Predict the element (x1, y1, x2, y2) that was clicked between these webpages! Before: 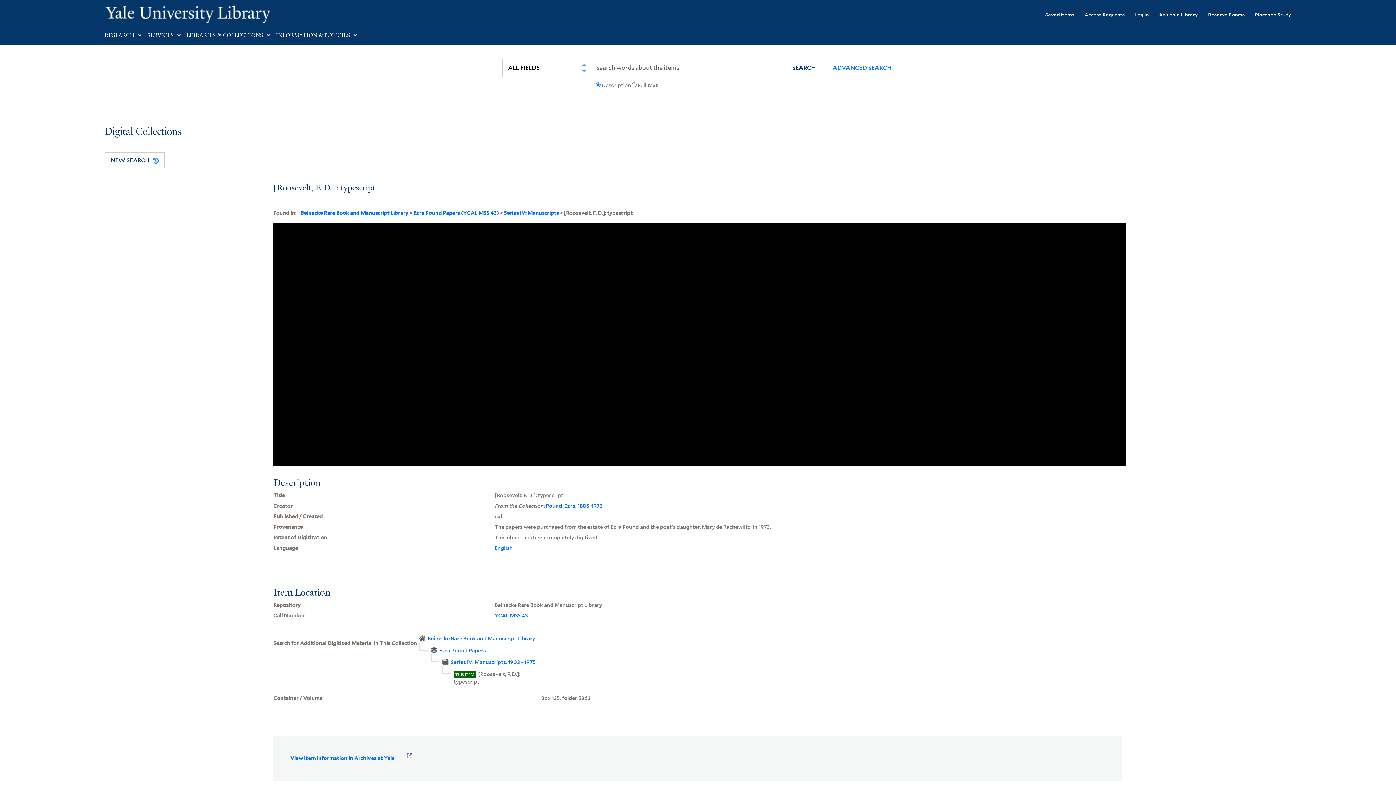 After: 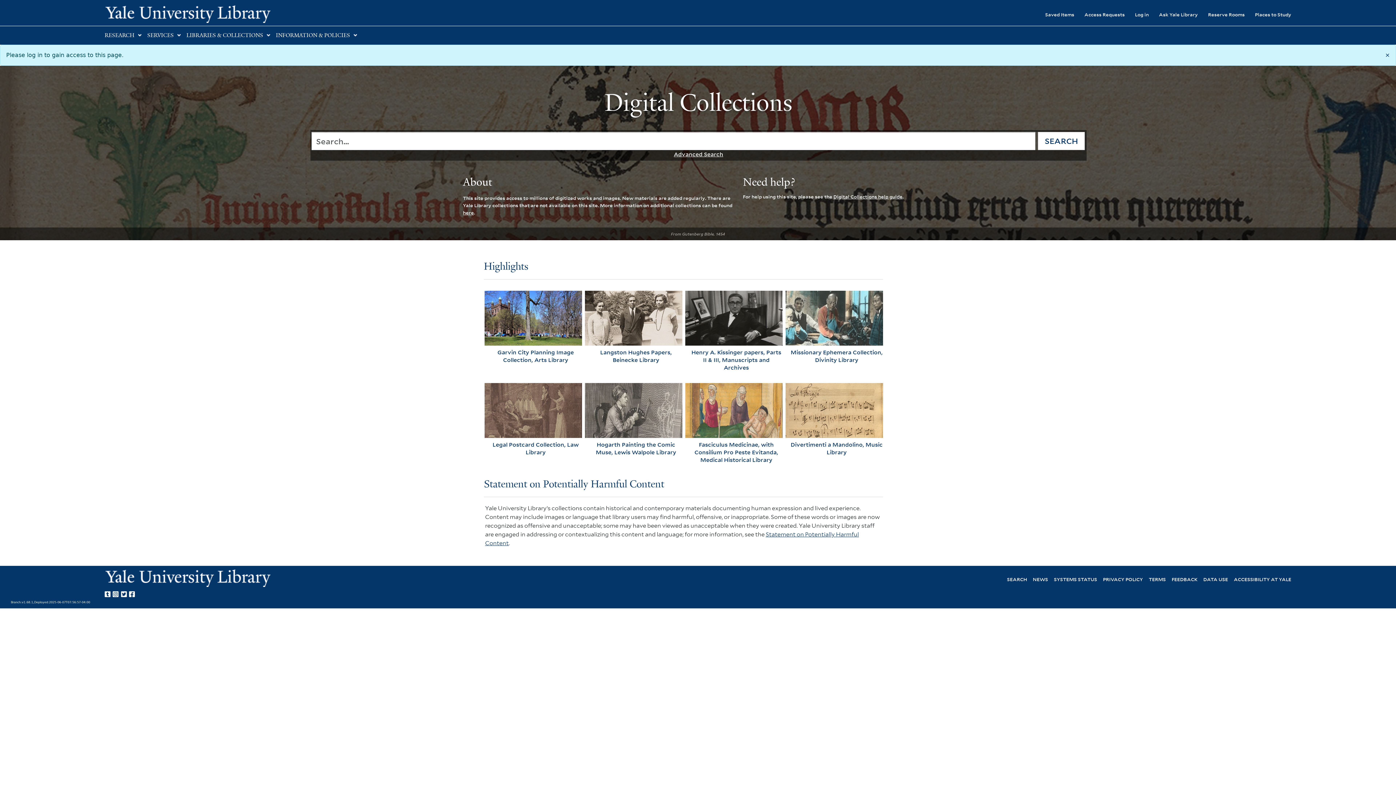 Action: label: Access Requests bbox: (1074, 6, 1125, 22)